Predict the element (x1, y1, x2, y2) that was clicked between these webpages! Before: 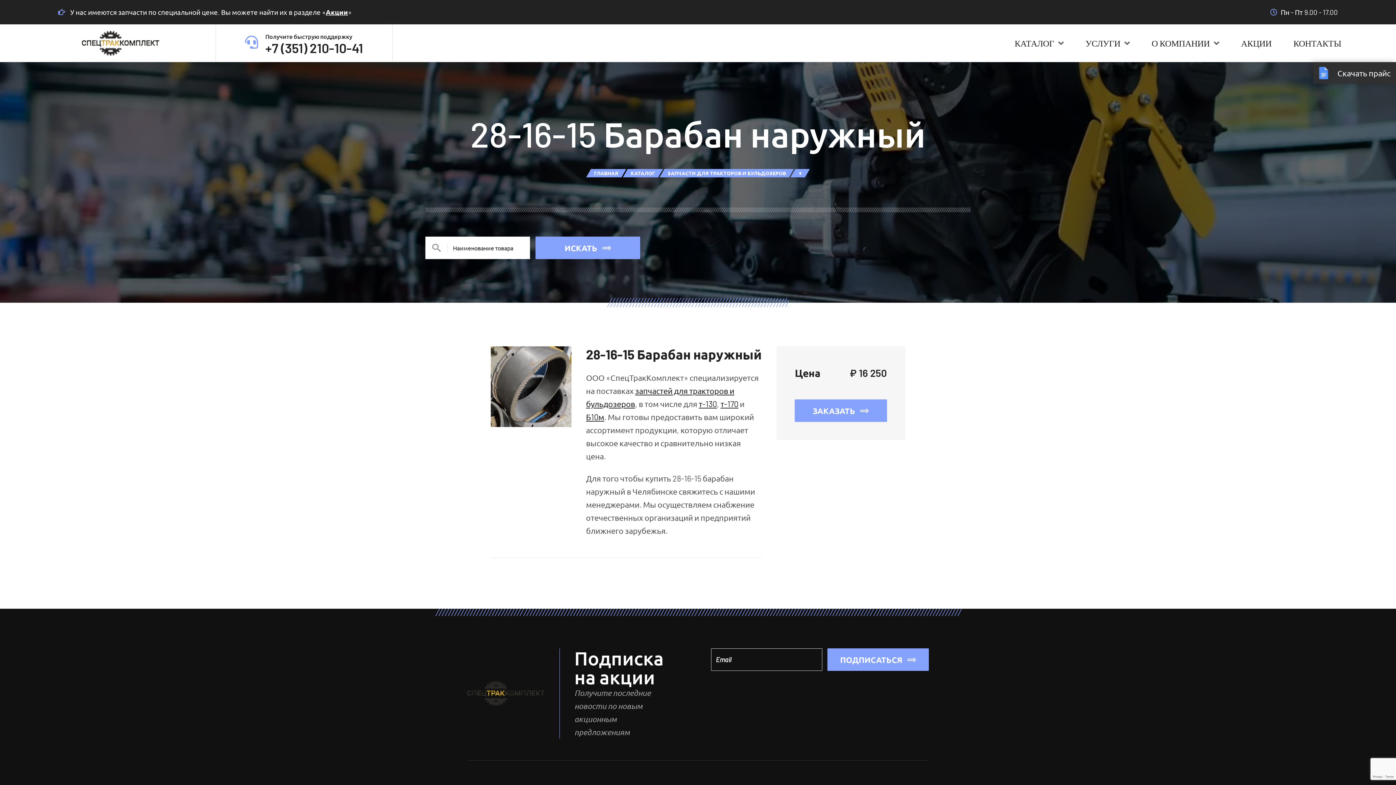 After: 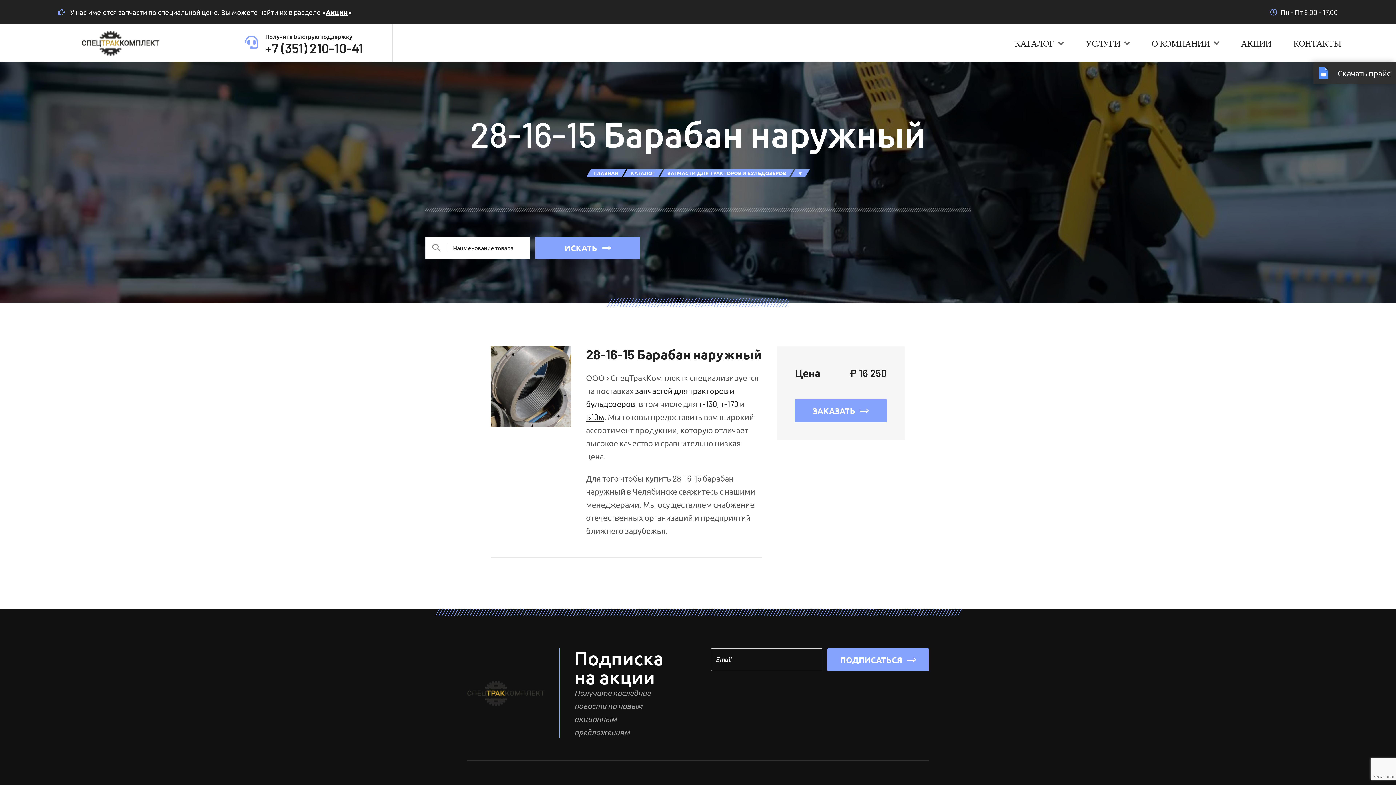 Action: bbox: (1317, 62, 1390, 84) label: Скачать прайс